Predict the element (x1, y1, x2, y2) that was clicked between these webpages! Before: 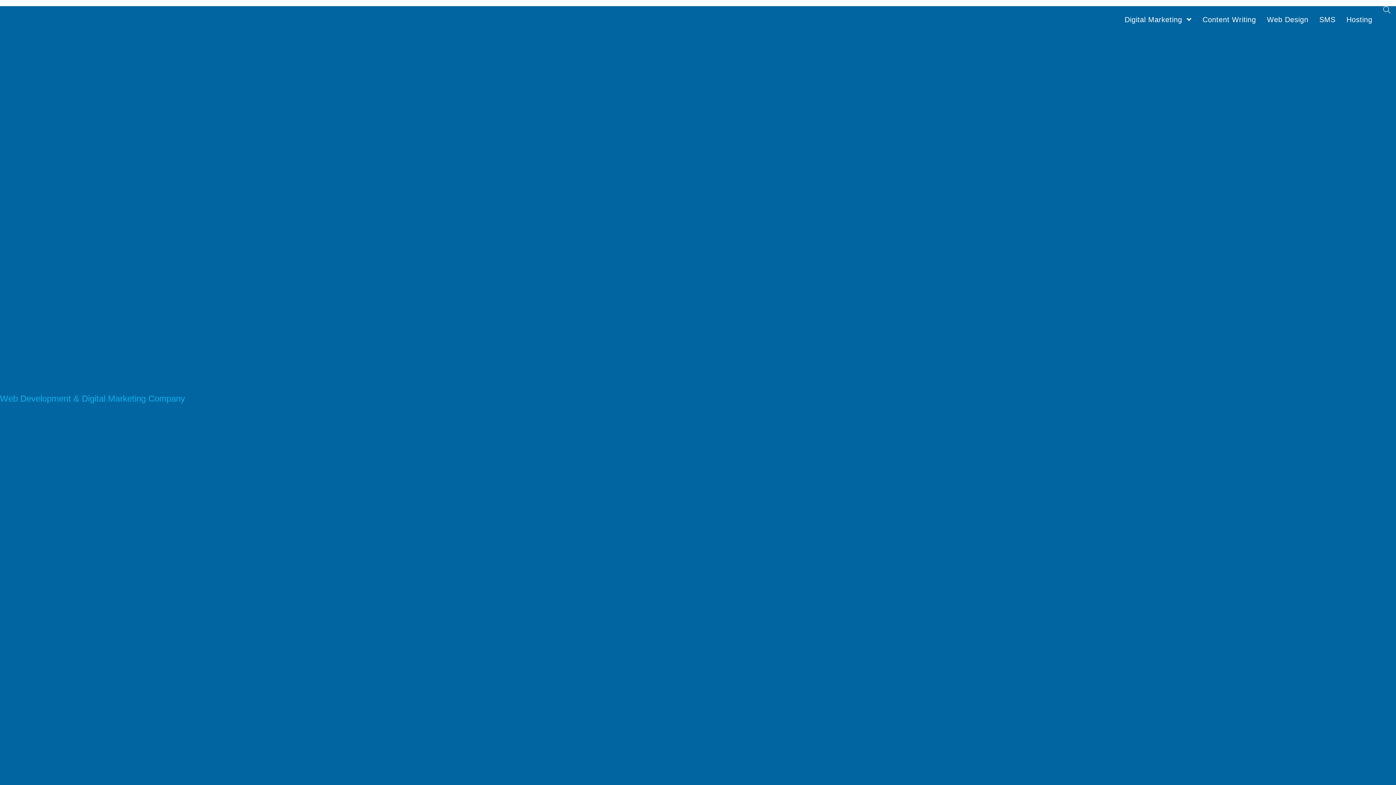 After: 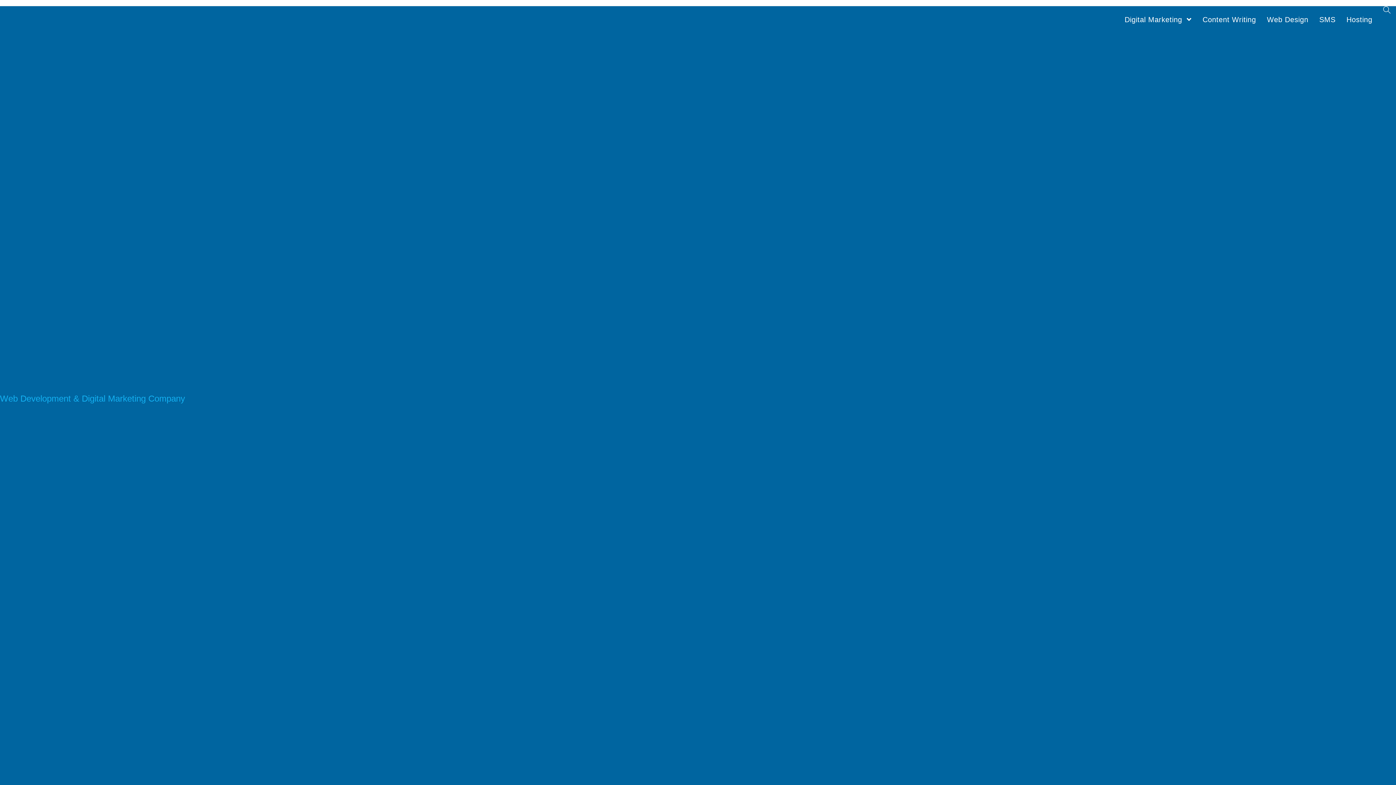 Action: label: Web Development & Digital Marketing Company bbox: (0, 393, 185, 403)